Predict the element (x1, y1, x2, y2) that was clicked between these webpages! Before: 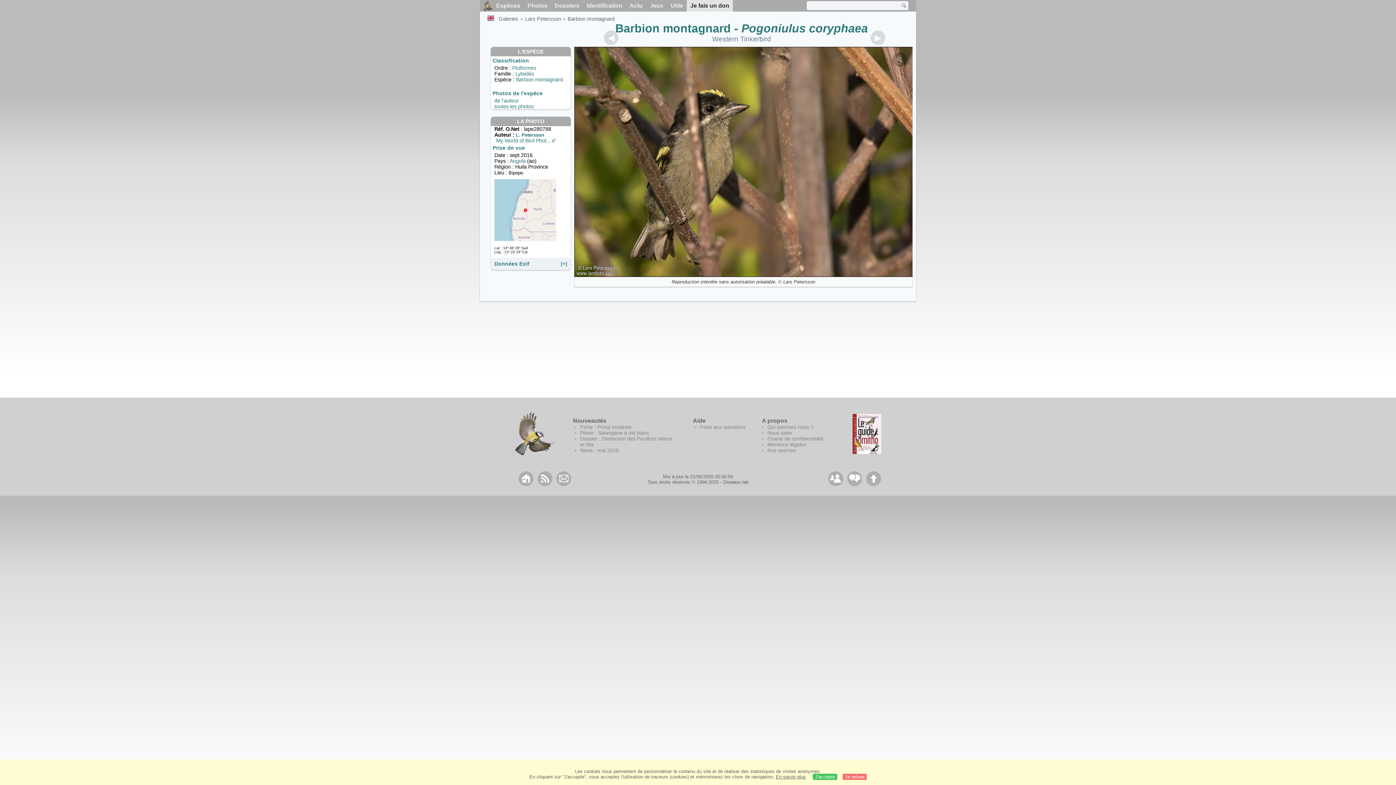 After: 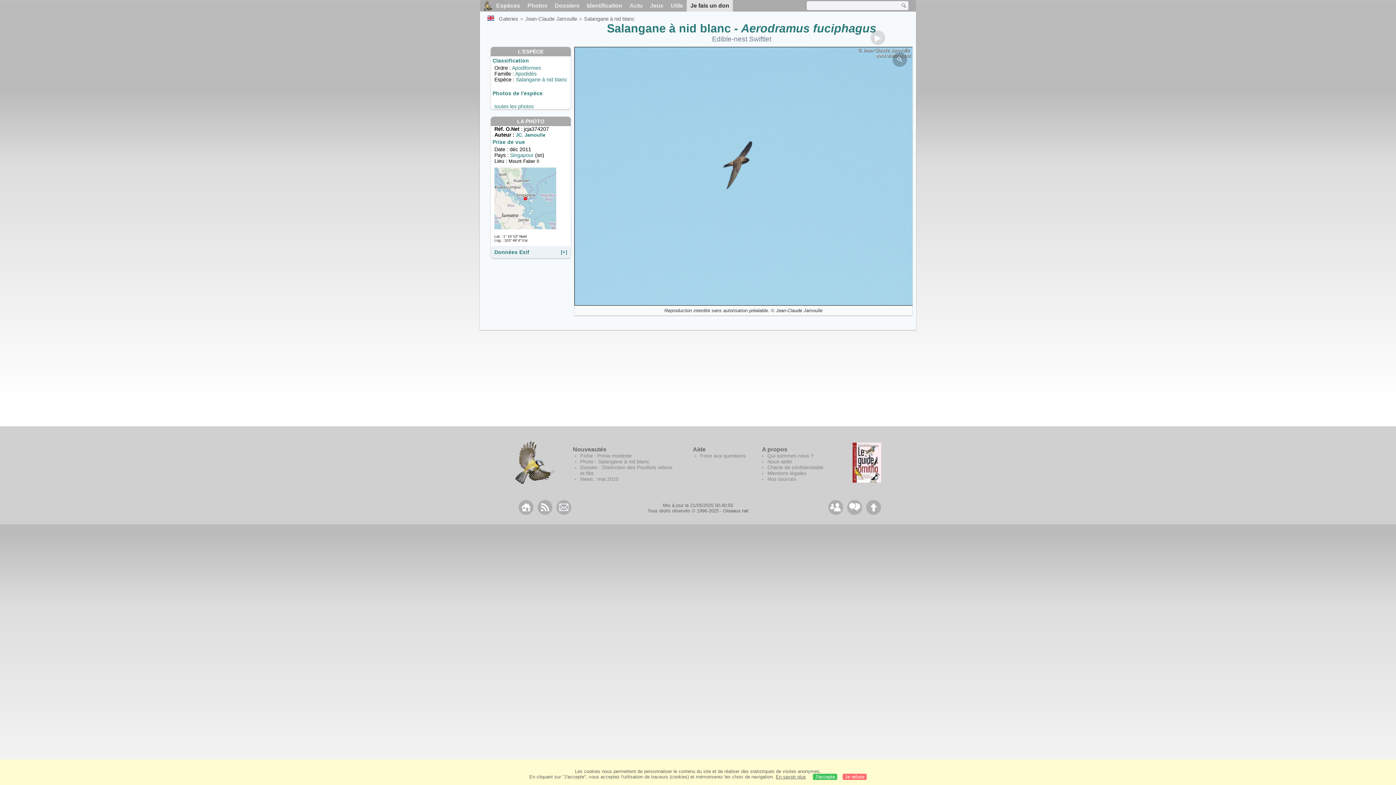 Action: label: Photo : Salangane à nid blanc bbox: (580, 430, 649, 436)